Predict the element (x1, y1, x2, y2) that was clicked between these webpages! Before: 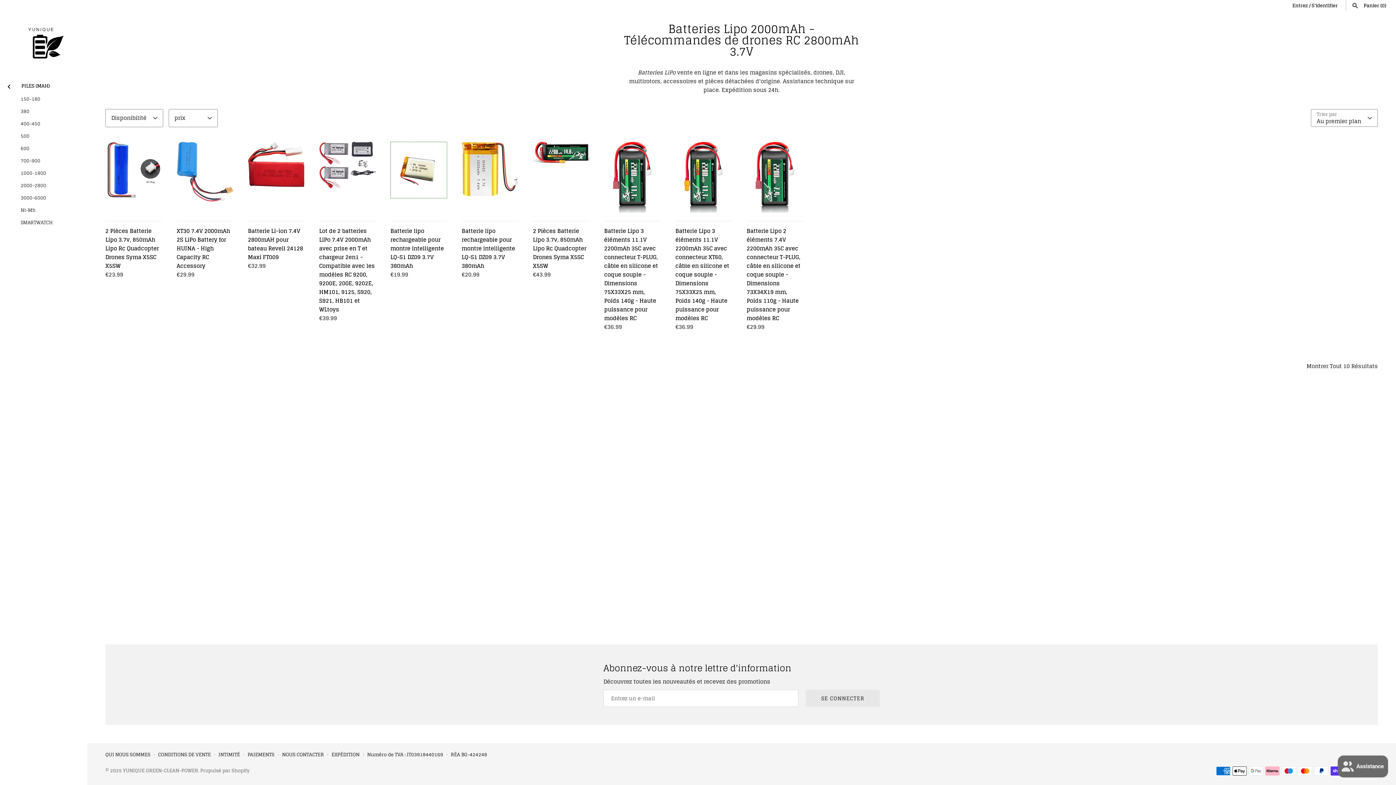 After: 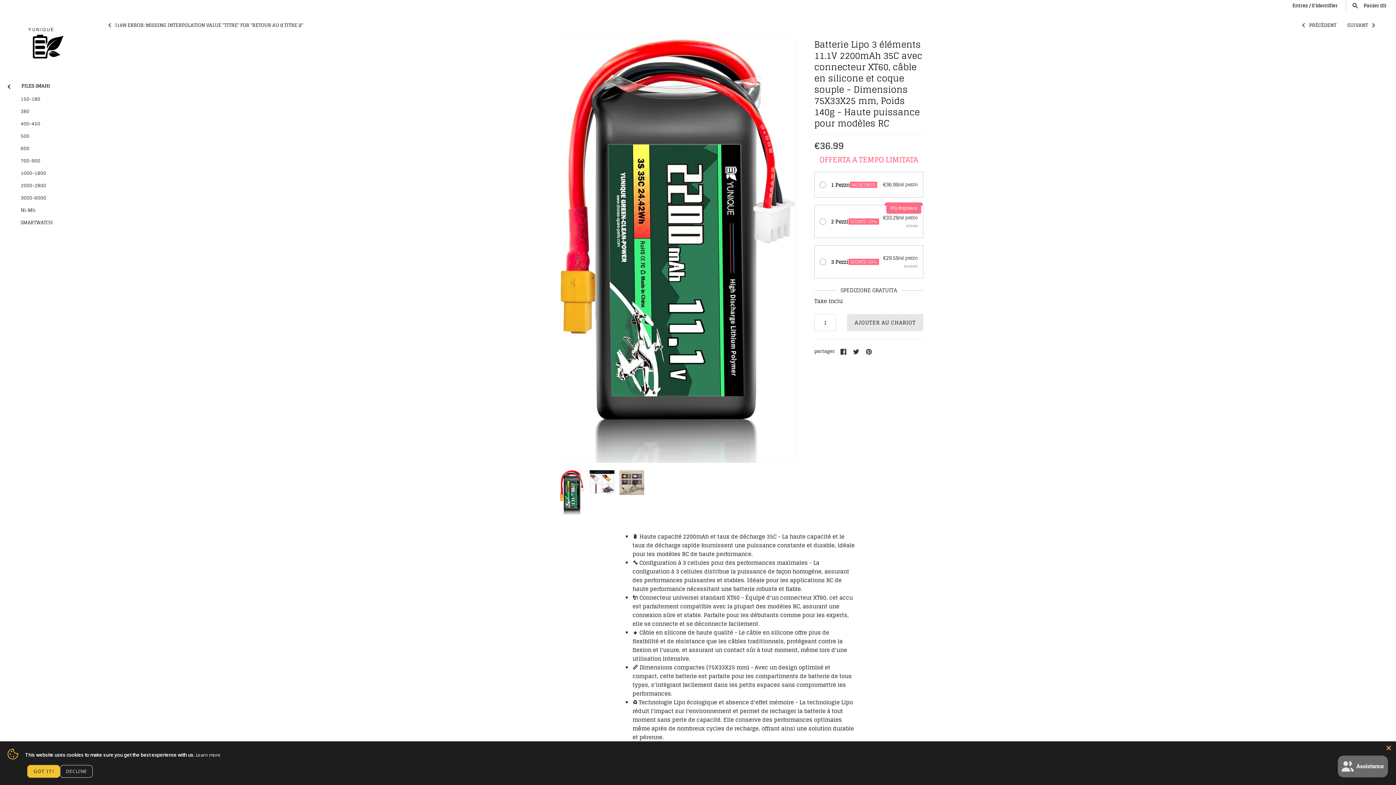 Action: label: Batterie Lipo 3 éléments 11.1V 2200mAh 35C avec connecteur XT60, câble en silicone et coque souple - Dimensions 75X33X25 mm, Poids 140g - Haute puissance pour modèles RC bbox: (675, 226, 729, 323)